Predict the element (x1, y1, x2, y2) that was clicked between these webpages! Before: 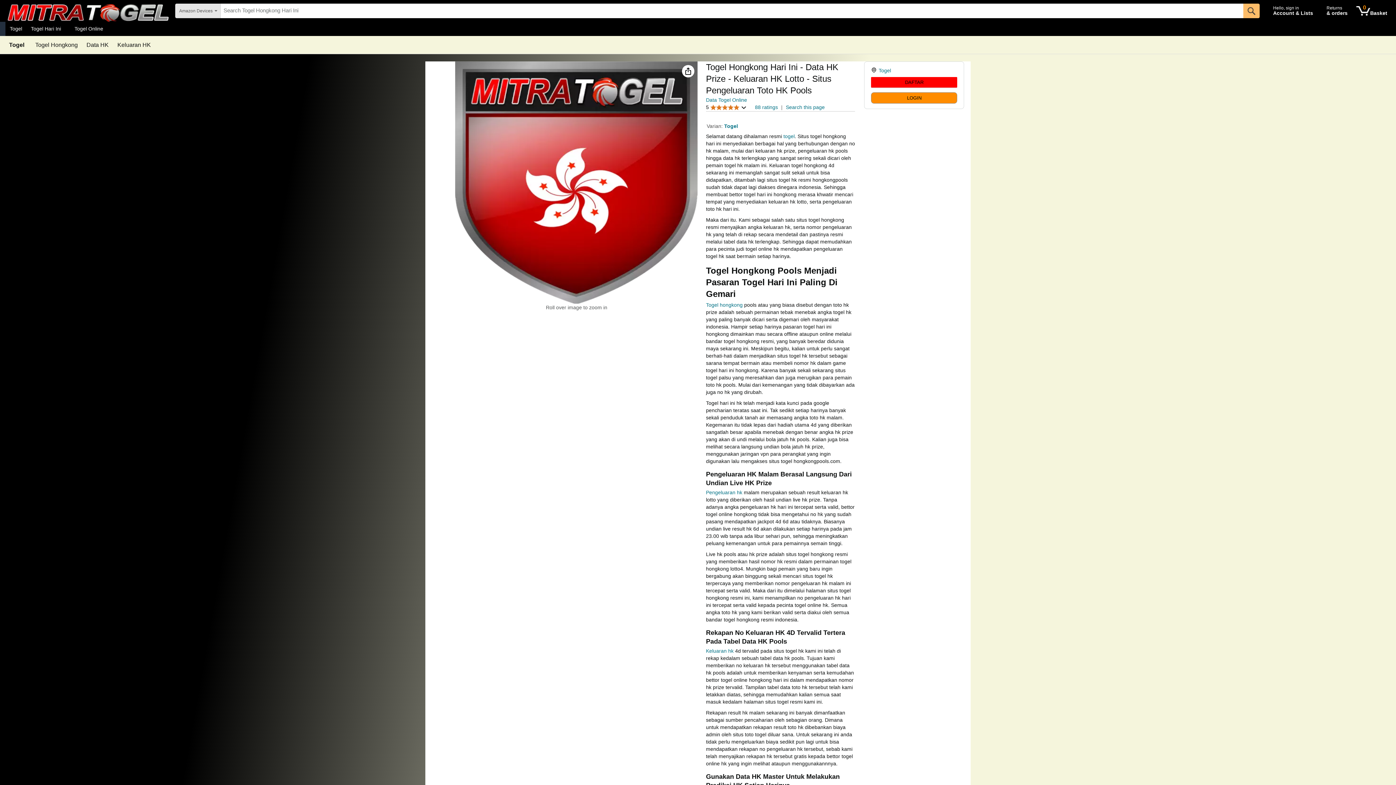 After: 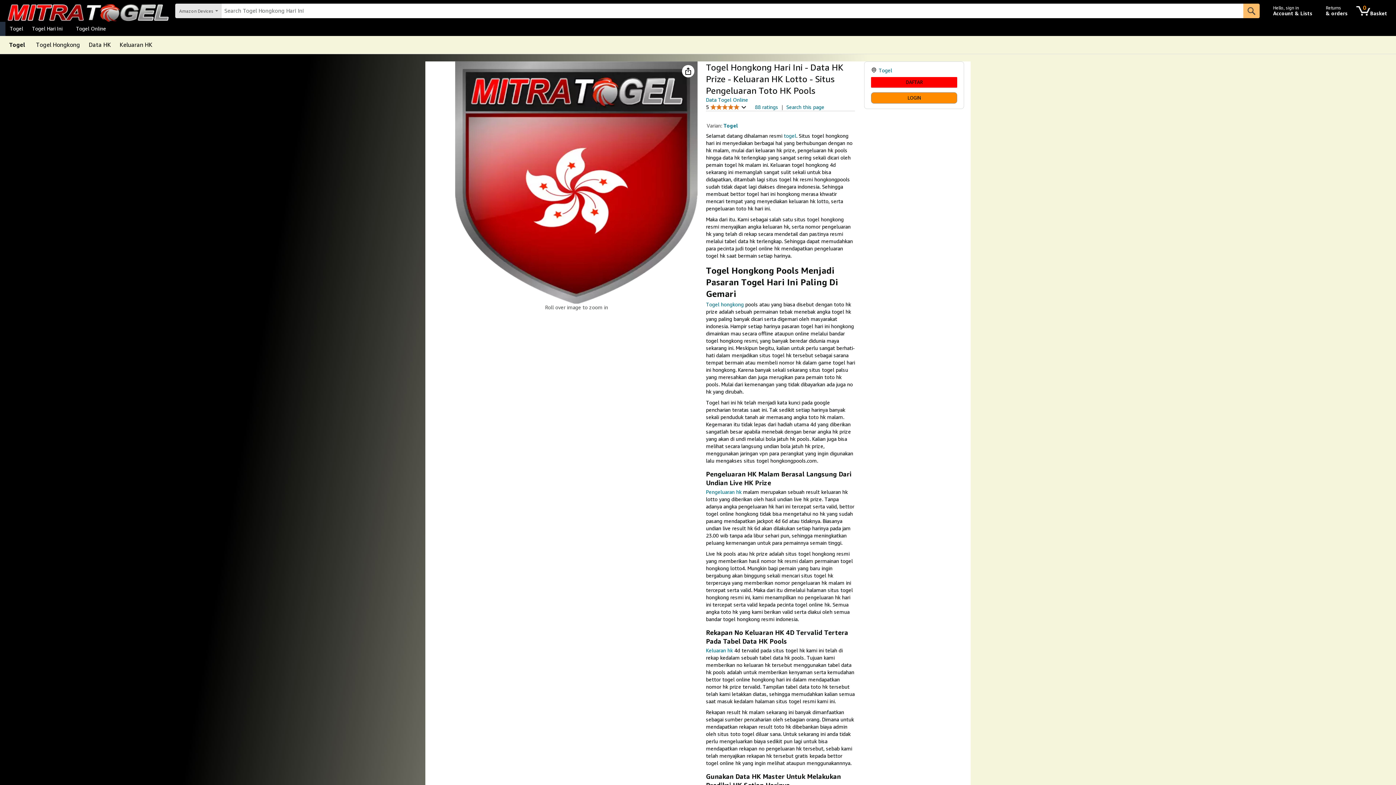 Action: label: Togel Hari Ini bbox: (26, 23, 70, 33)